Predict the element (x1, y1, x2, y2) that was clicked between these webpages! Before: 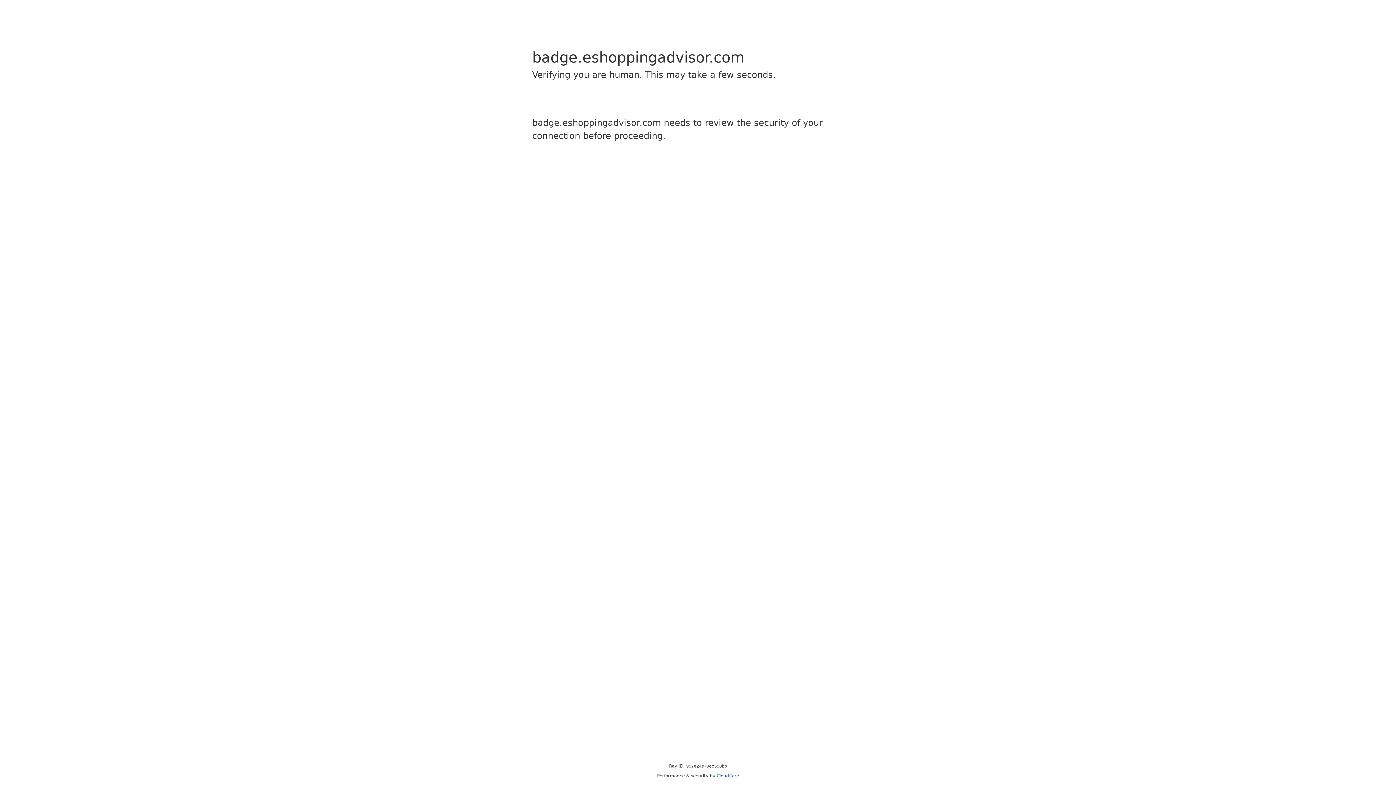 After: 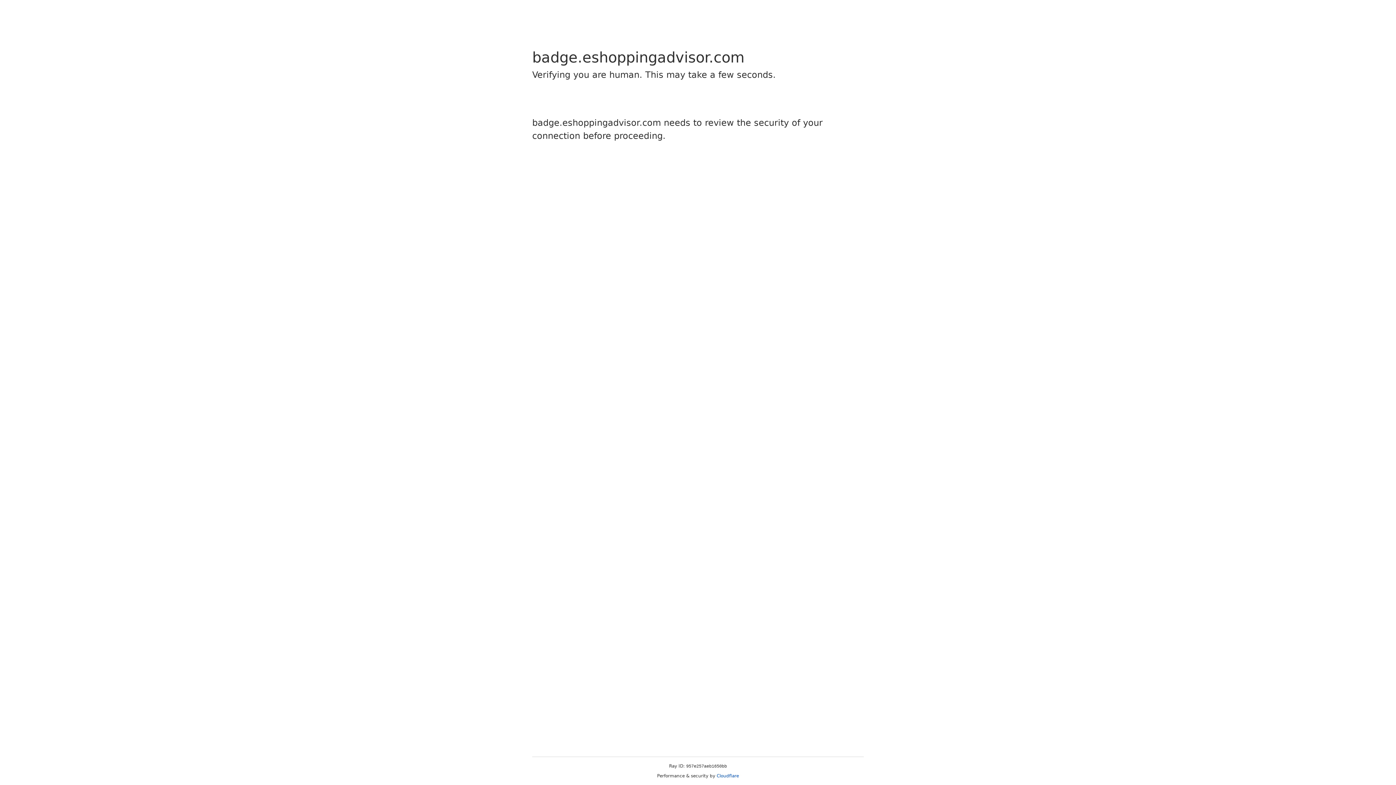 Action: label: Cloudflare bbox: (716, 773, 739, 778)